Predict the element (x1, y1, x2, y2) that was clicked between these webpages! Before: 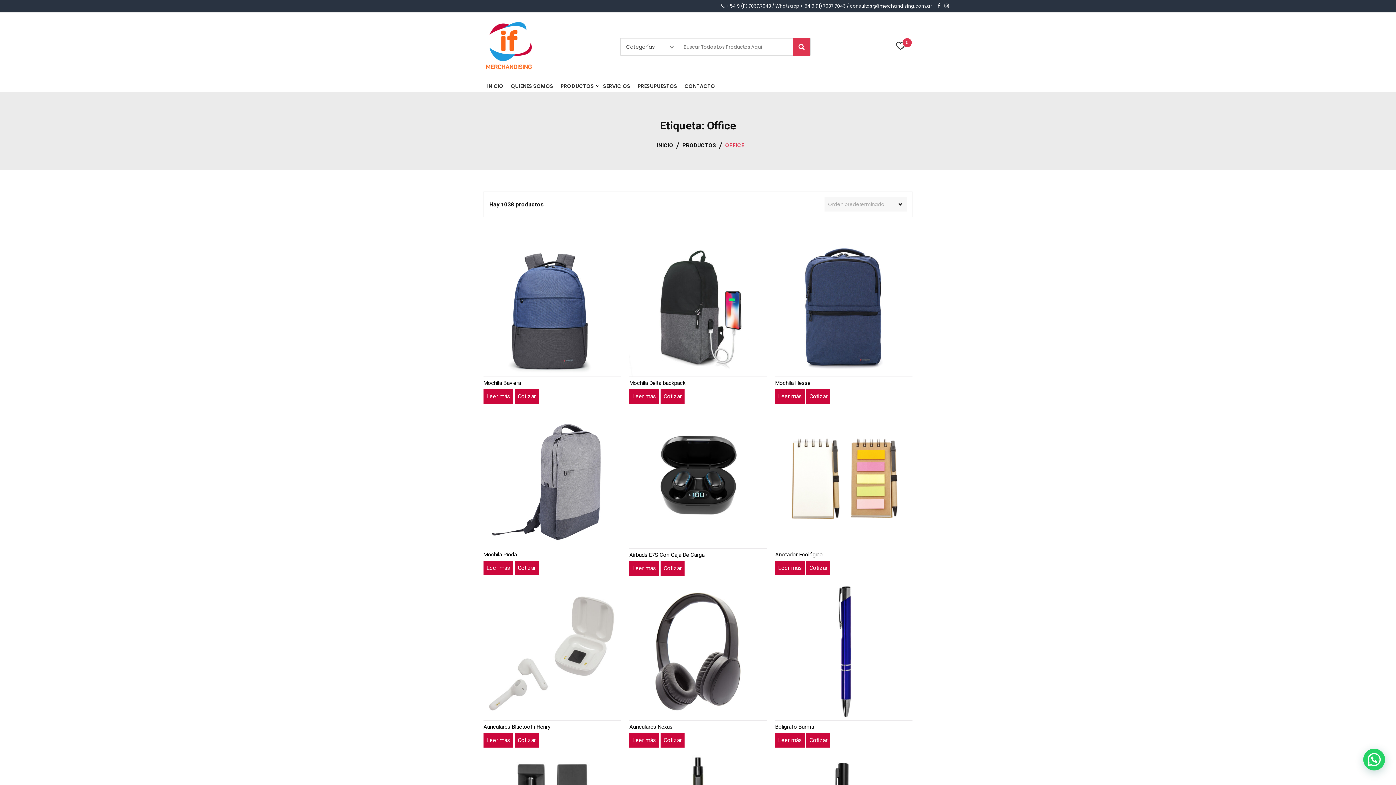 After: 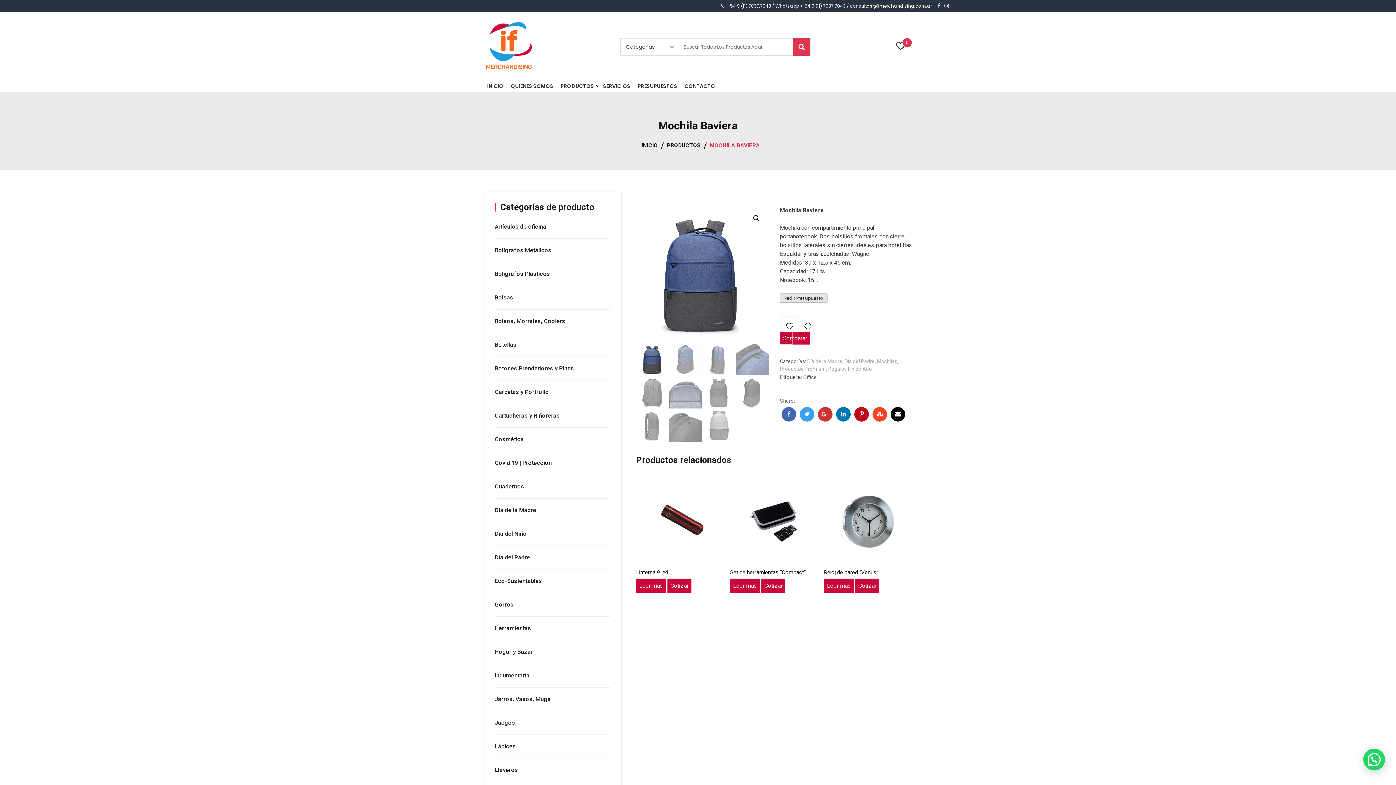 Action: label: Leé más sobre “Mochila Baviera” bbox: (483, 389, 513, 403)